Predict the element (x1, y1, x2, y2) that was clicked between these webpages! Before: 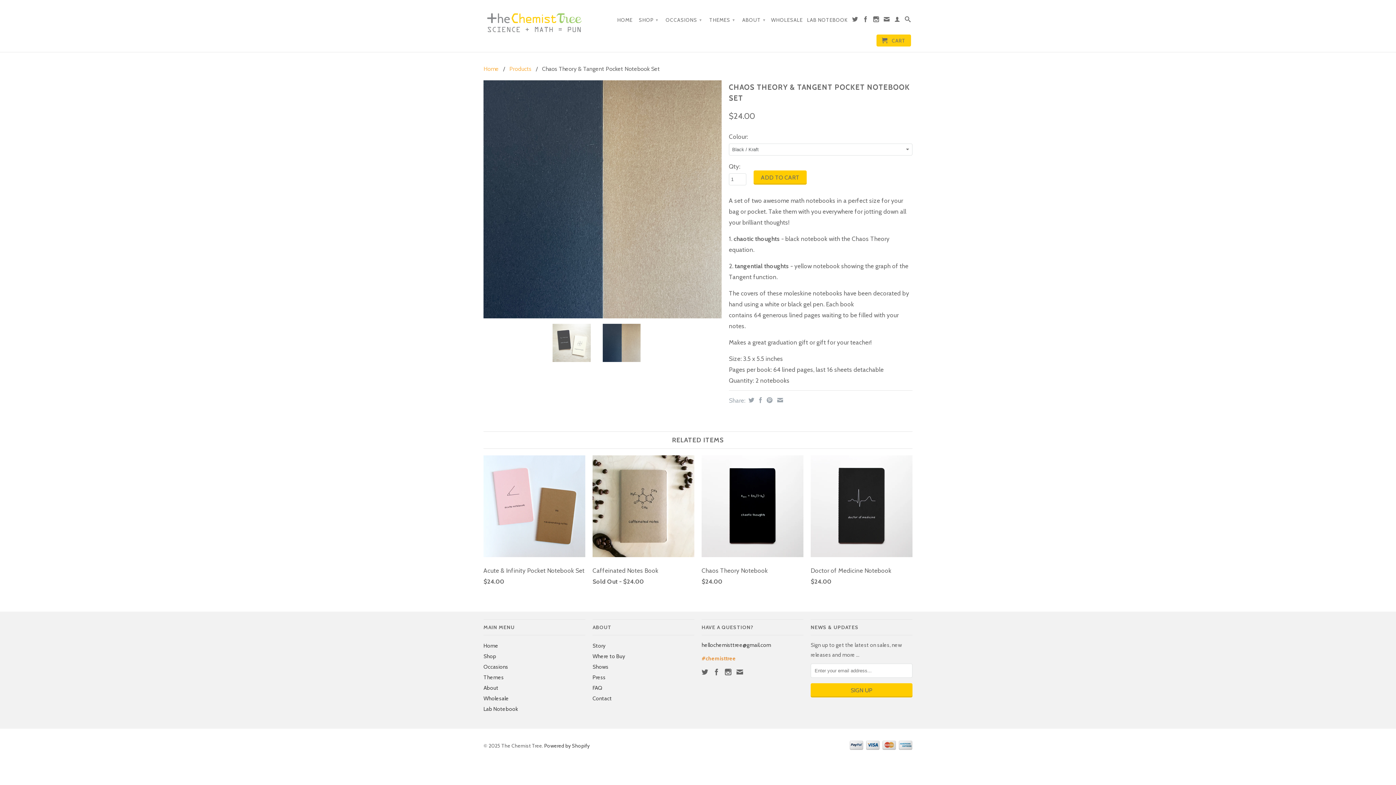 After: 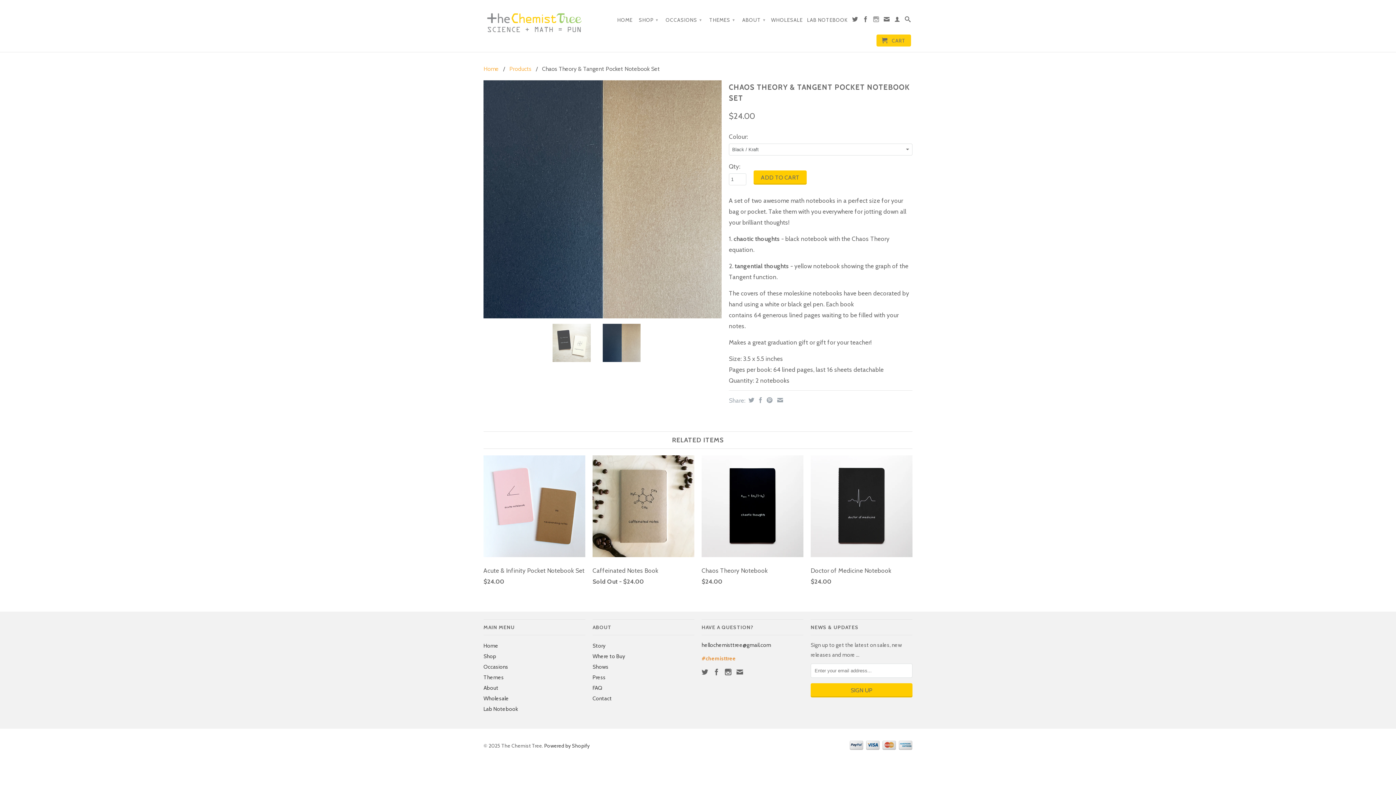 Action: bbox: (873, 16, 879, 25)